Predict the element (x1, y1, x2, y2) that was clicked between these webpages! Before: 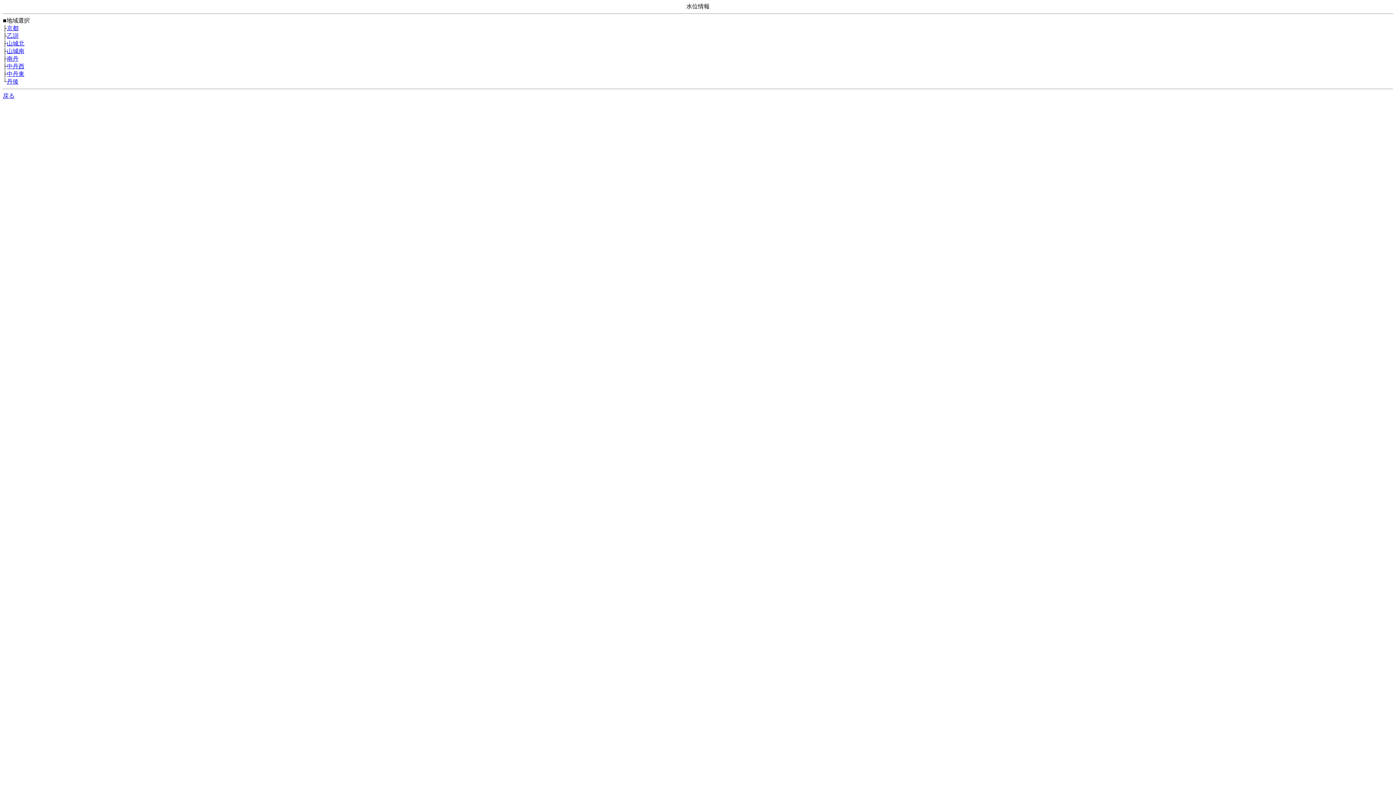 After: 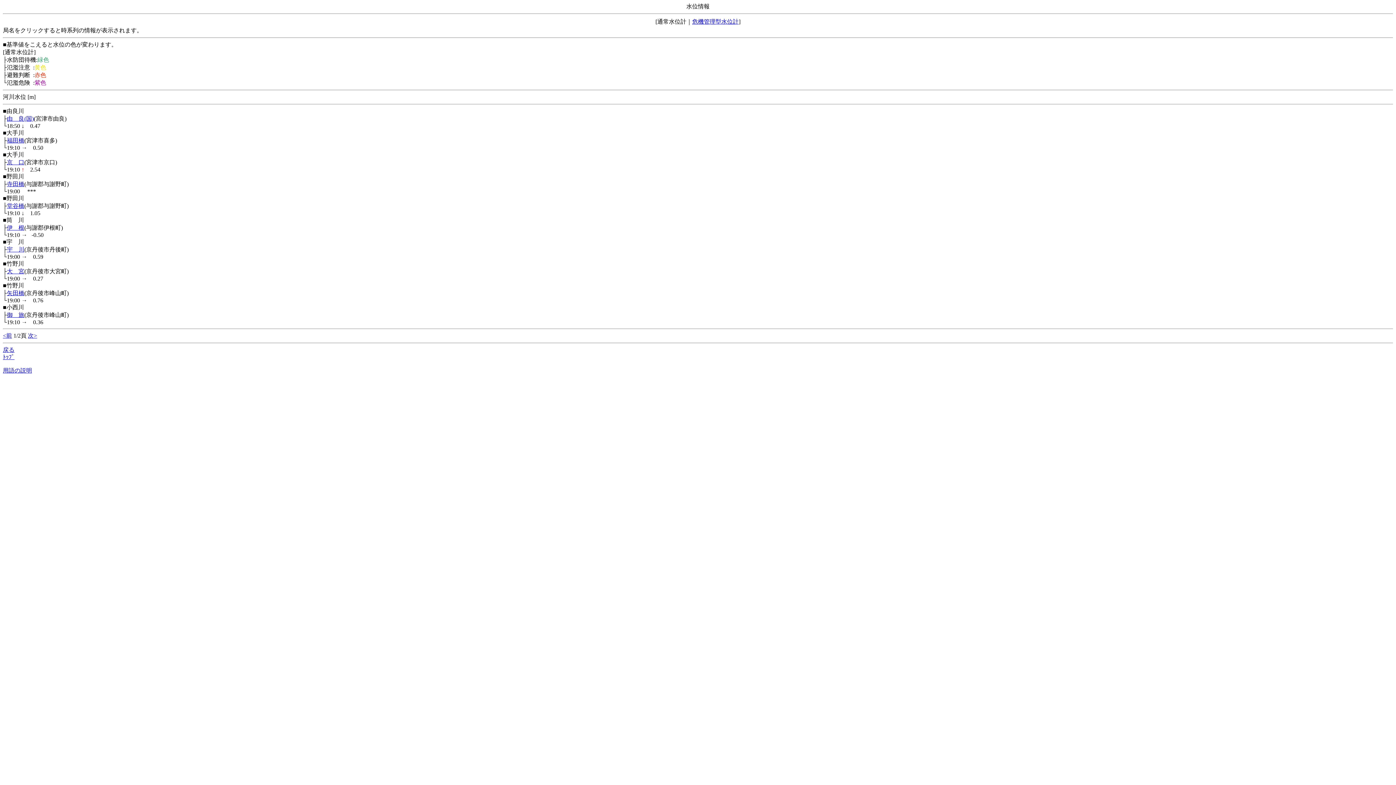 Action: bbox: (6, 78, 18, 84) label: 丹後